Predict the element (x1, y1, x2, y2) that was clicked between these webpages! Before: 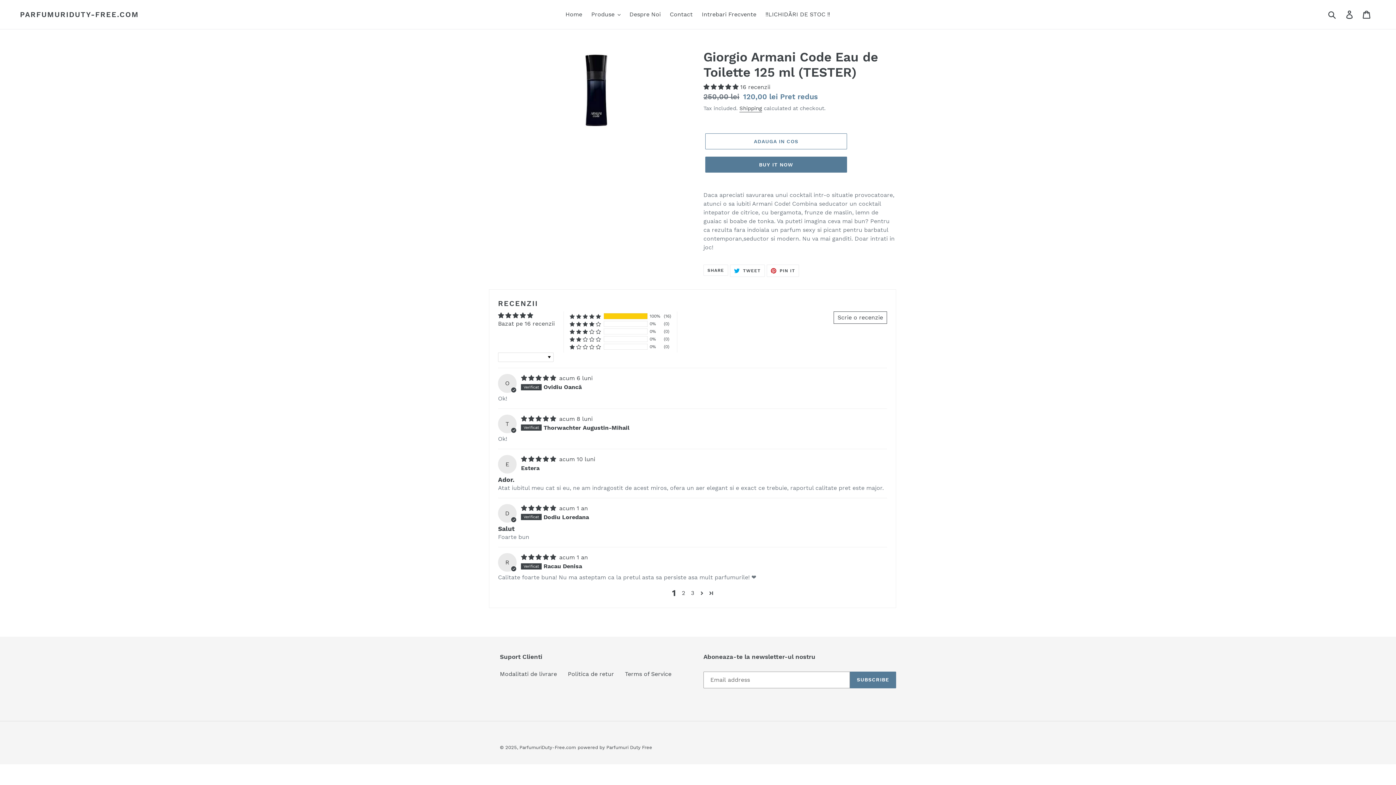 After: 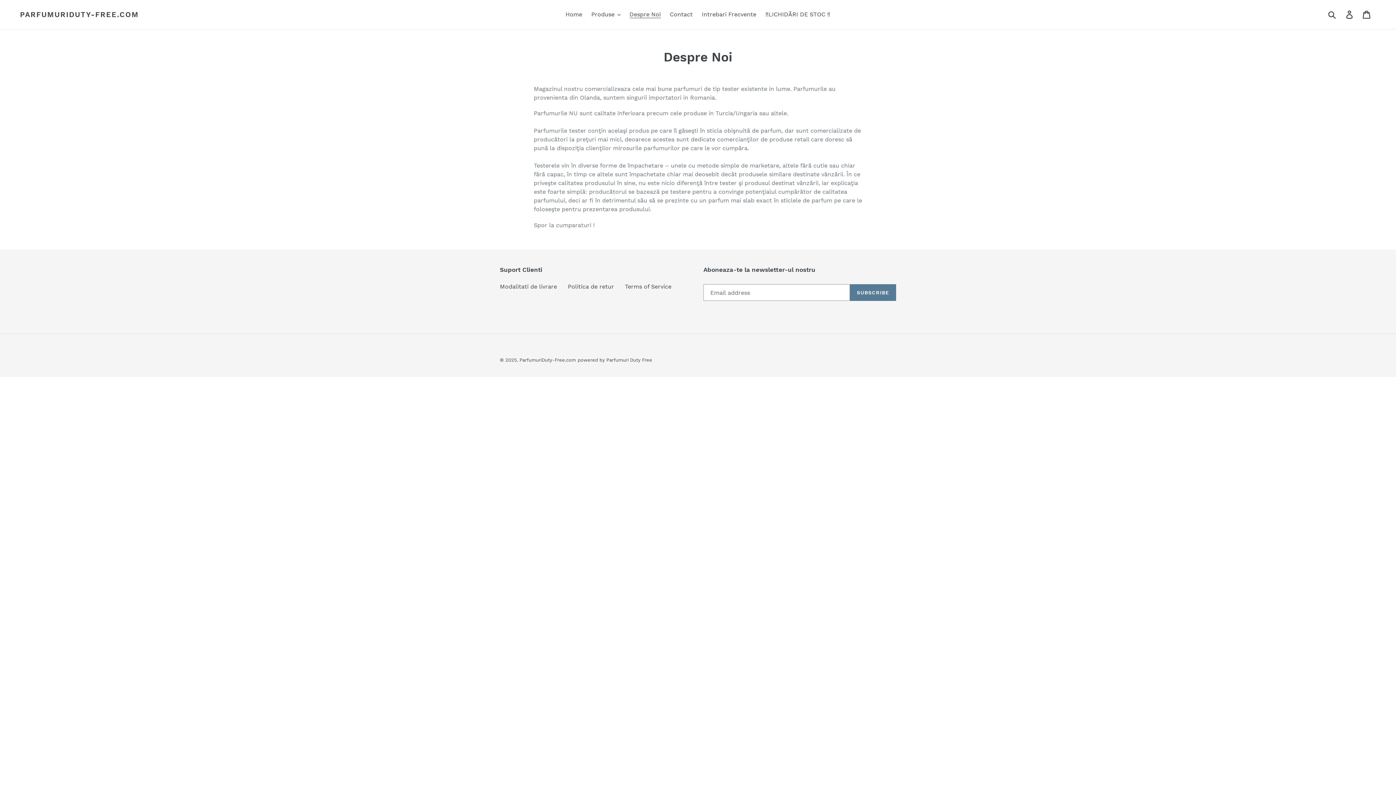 Action: bbox: (626, 9, 664, 20) label: Despre Noi